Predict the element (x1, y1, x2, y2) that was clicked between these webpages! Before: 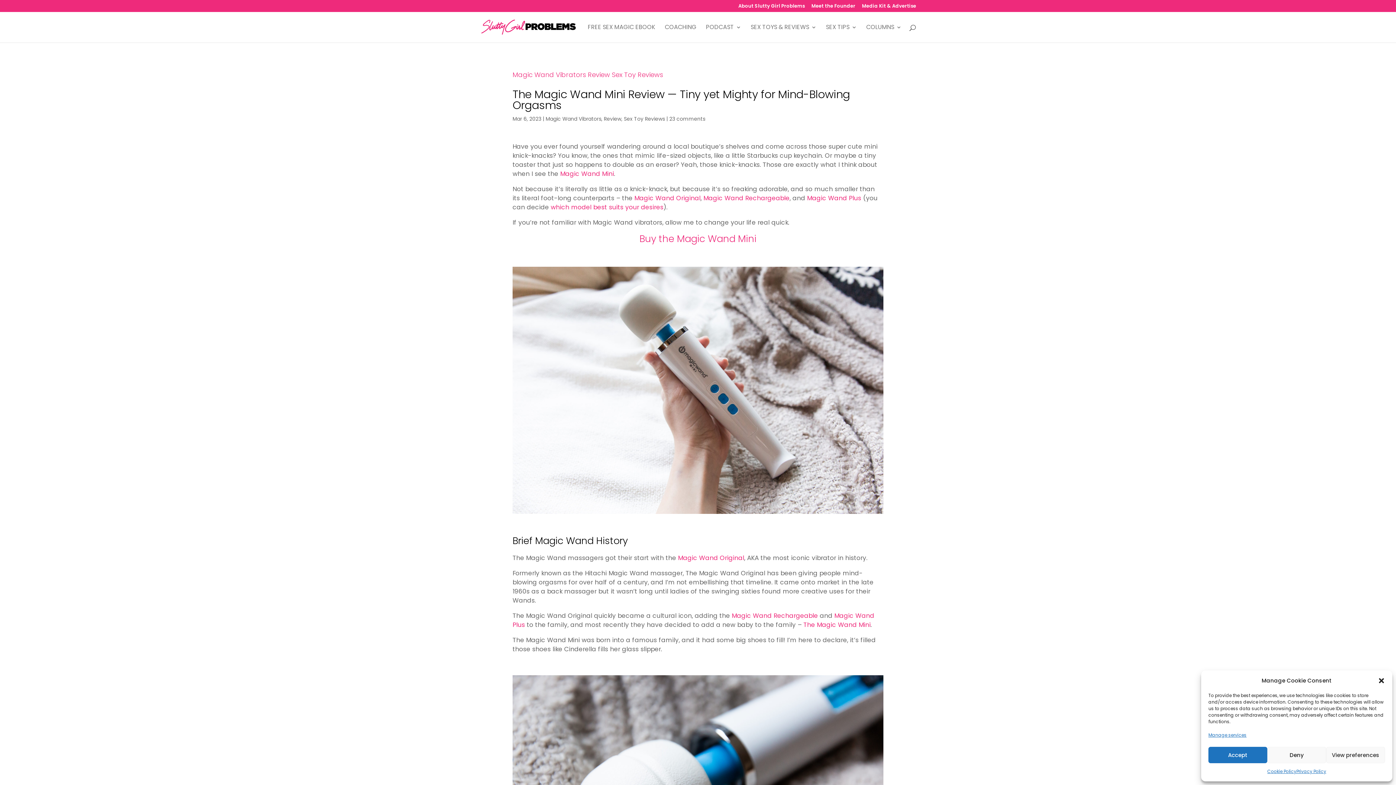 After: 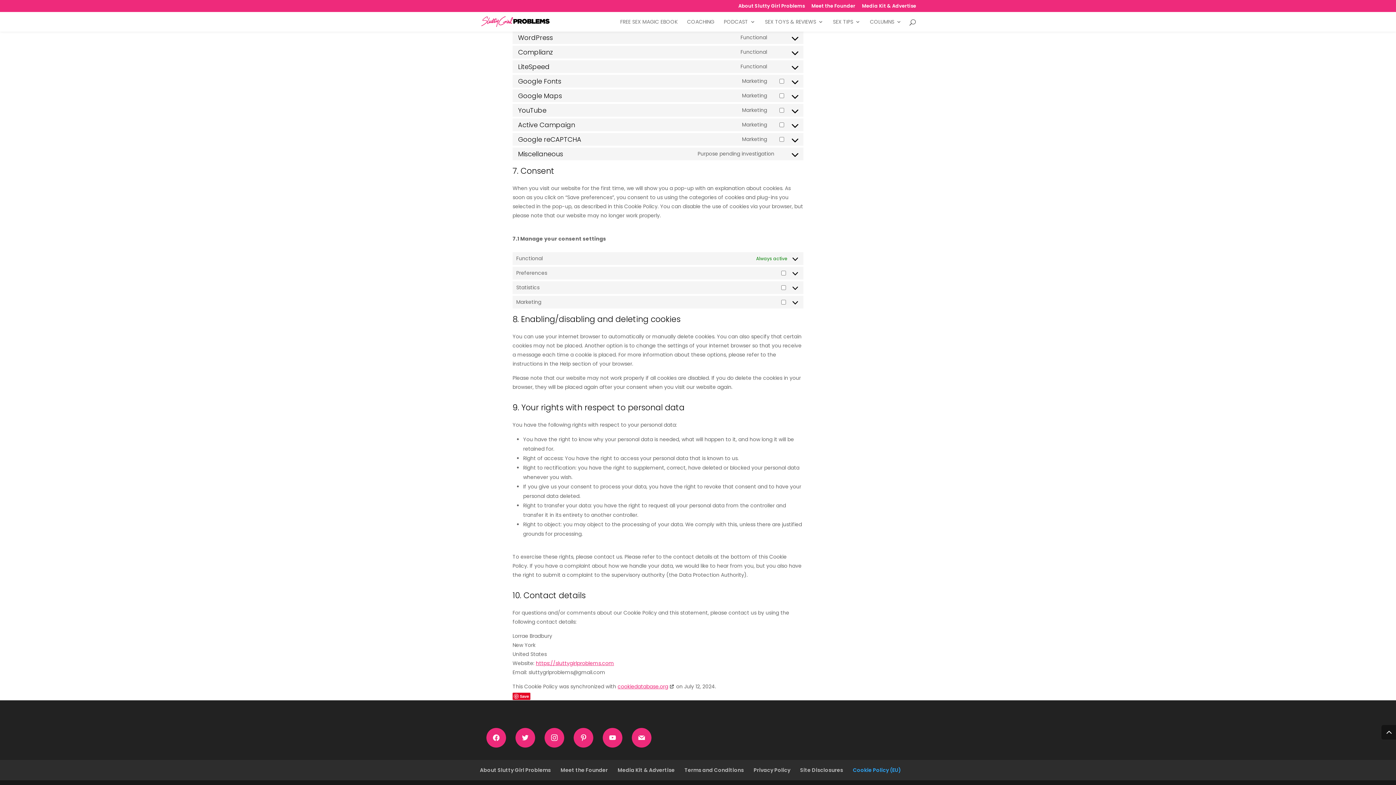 Action: bbox: (1208, 730, 1246, 740) label: Manage services